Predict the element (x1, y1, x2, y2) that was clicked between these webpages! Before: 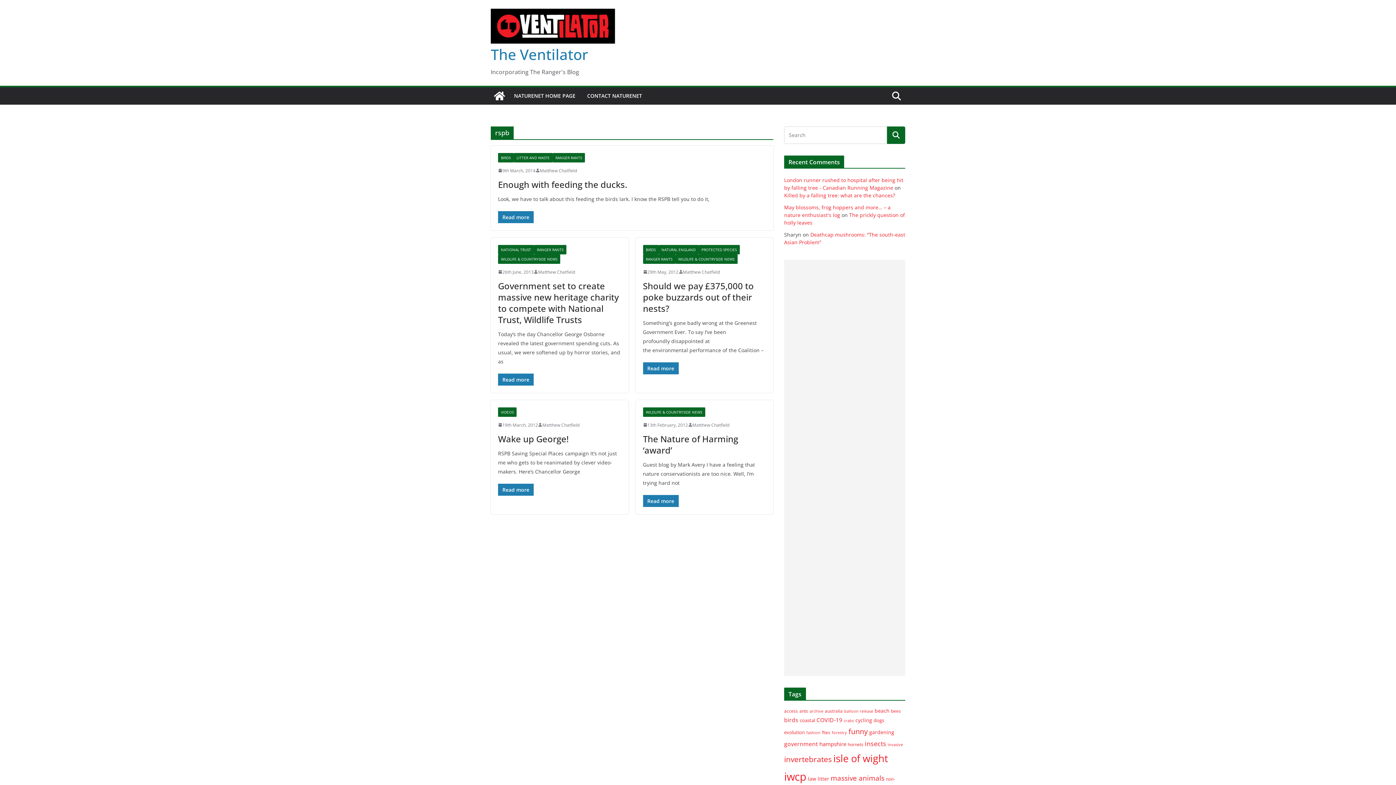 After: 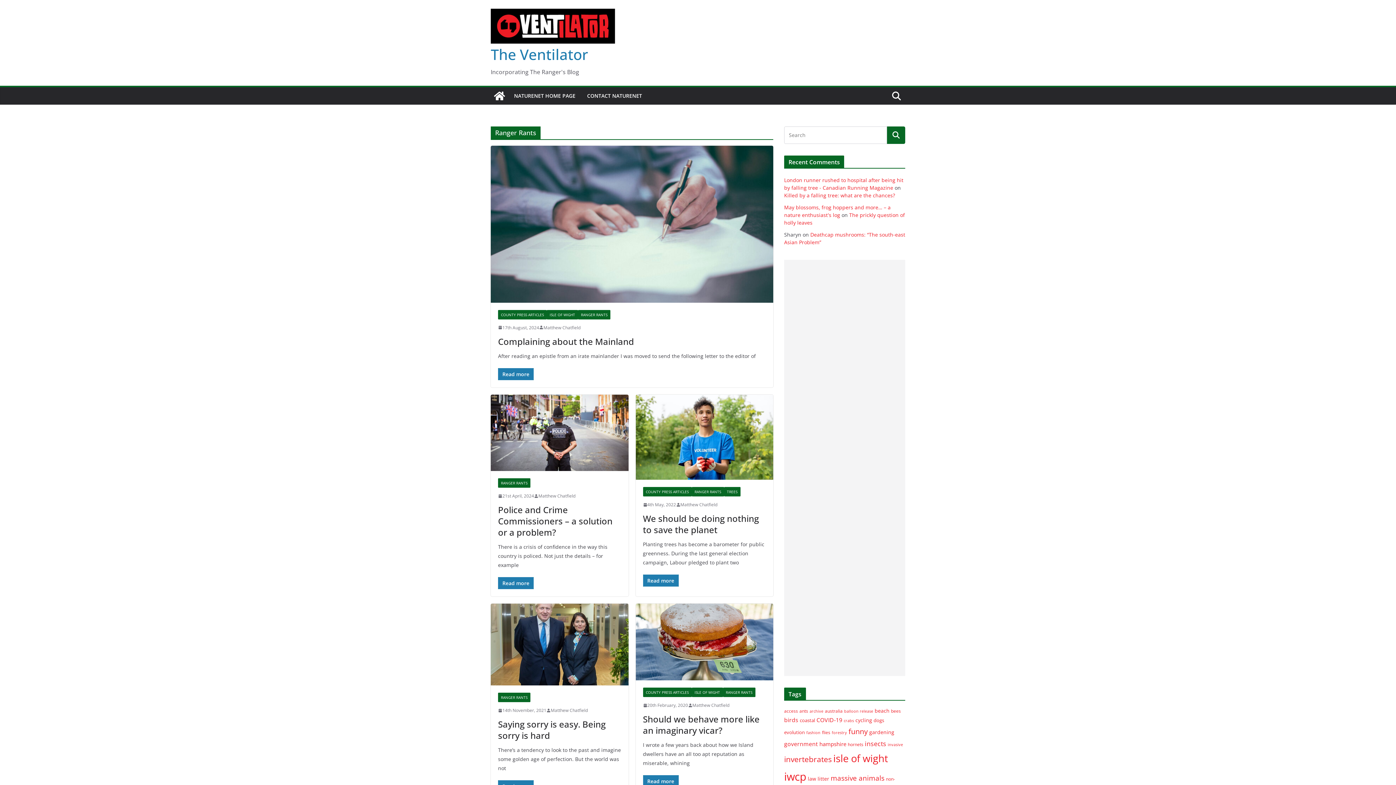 Action: bbox: (534, 245, 566, 254) label: RANGER RANTS